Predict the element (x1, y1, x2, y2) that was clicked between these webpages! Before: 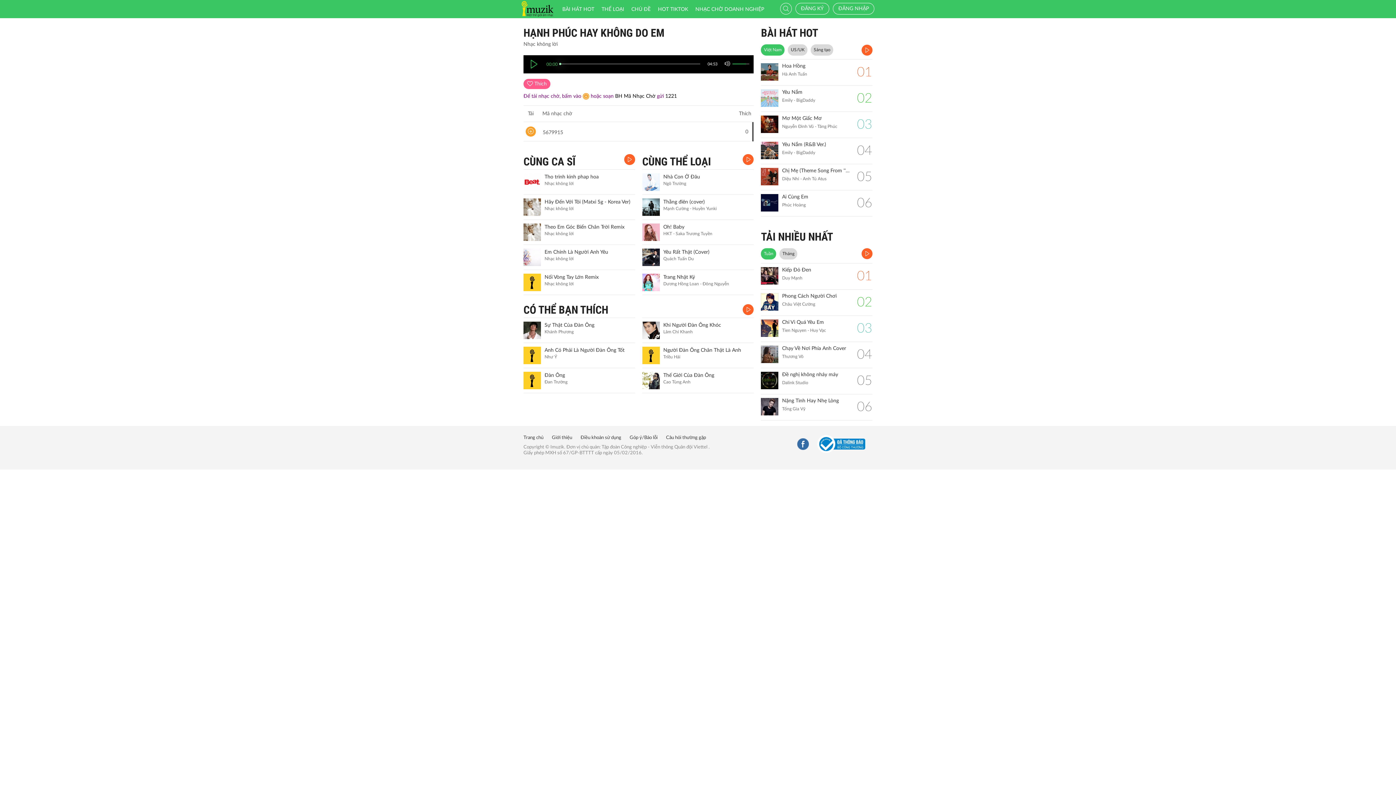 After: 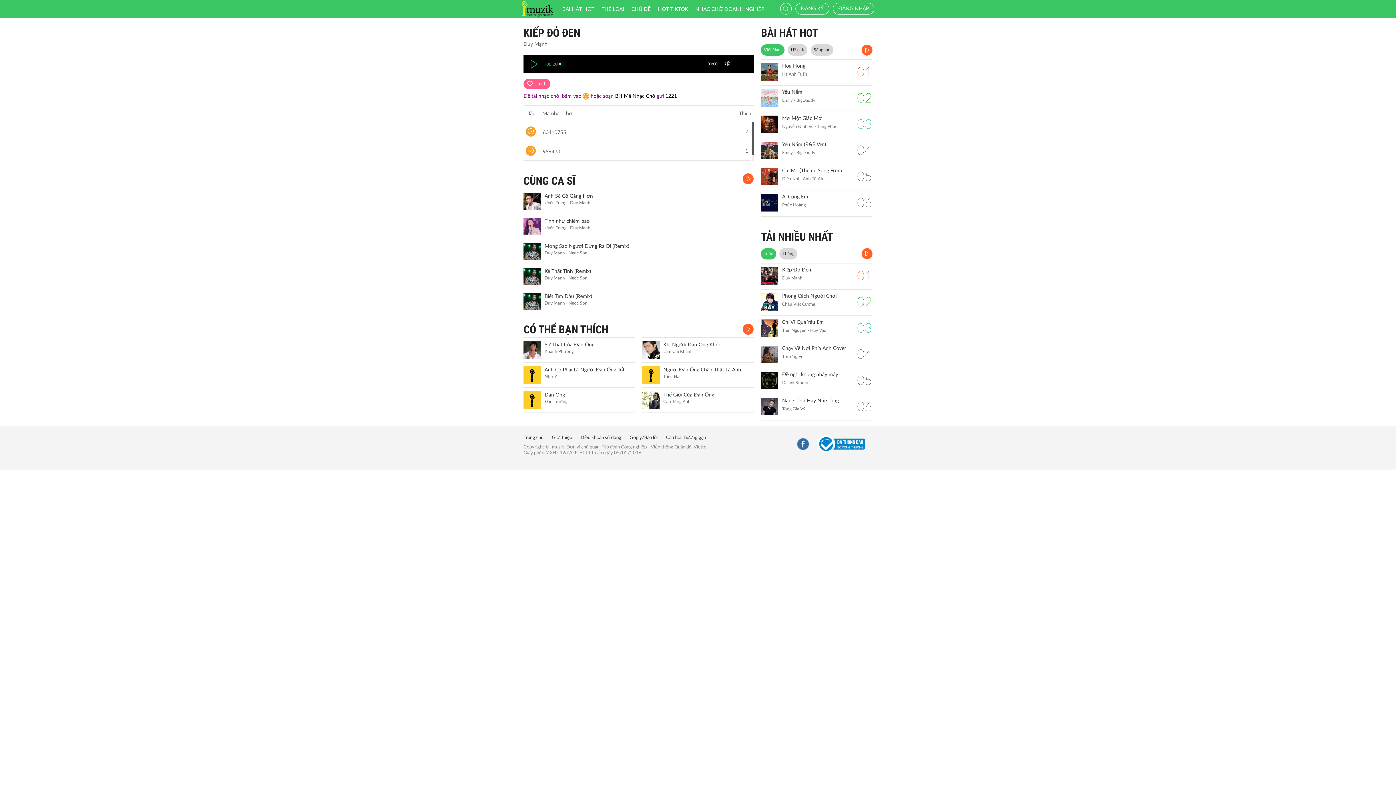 Action: bbox: (761, 267, 778, 284)